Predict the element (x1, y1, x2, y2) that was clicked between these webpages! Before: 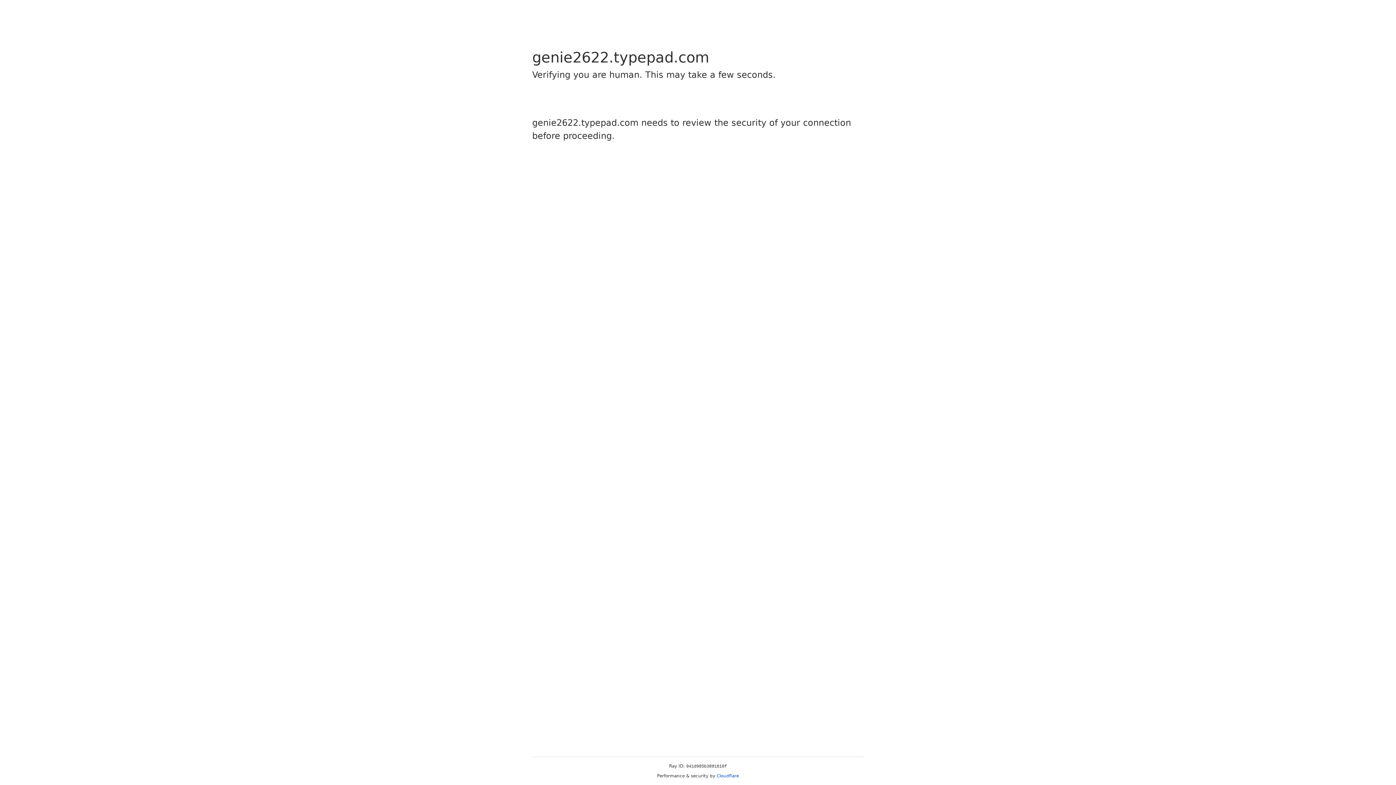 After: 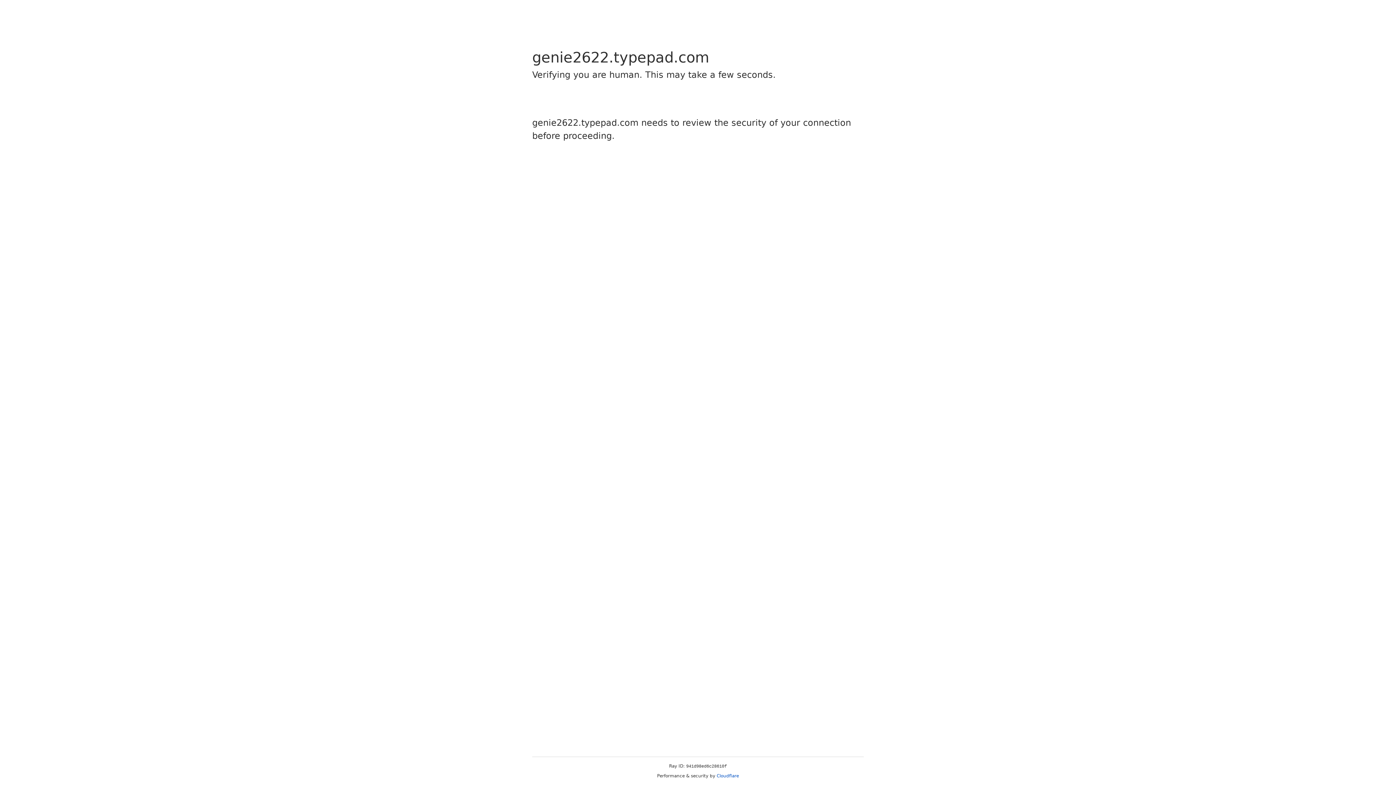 Action: label: Cloudflare bbox: (716, 773, 739, 778)